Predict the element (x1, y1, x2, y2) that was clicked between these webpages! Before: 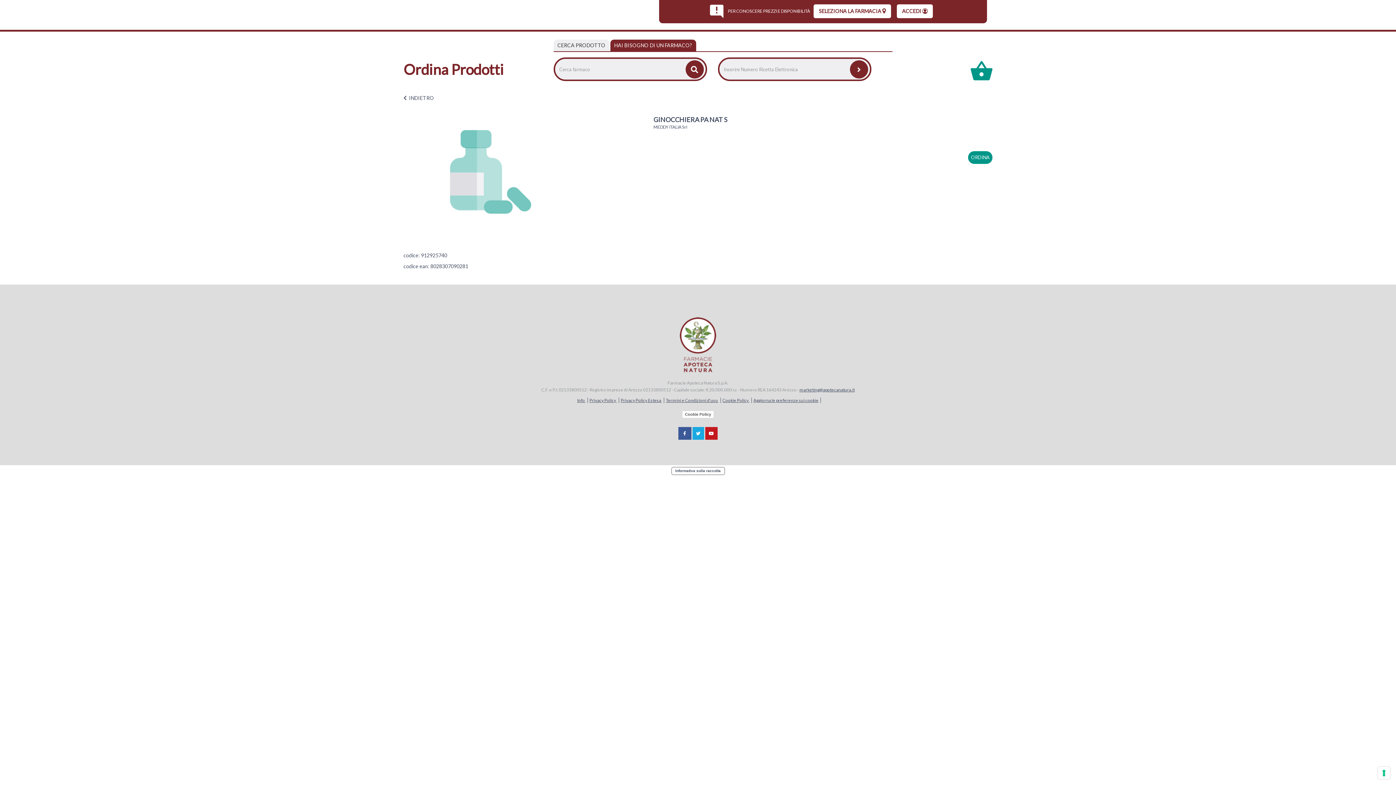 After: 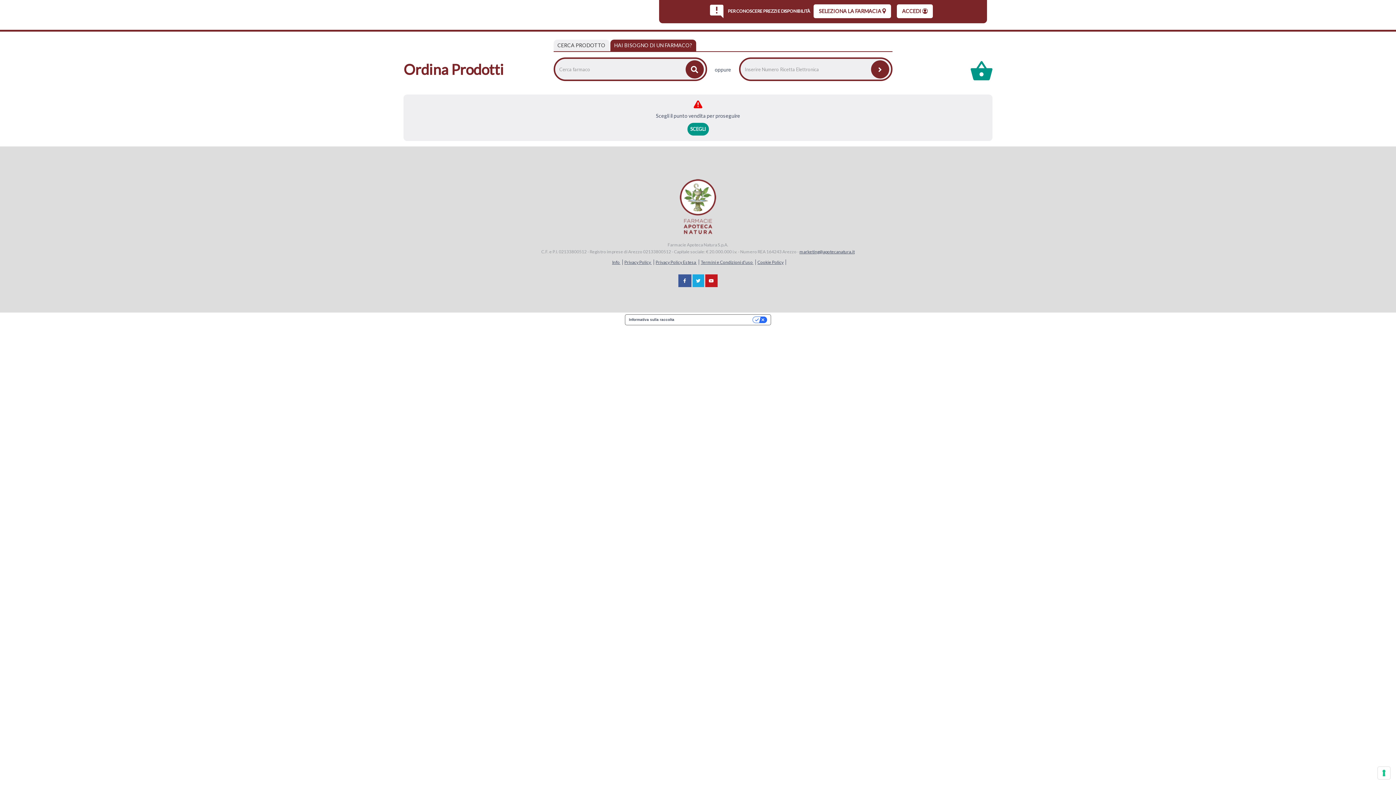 Action: bbox: (970, 61, 992, 80)